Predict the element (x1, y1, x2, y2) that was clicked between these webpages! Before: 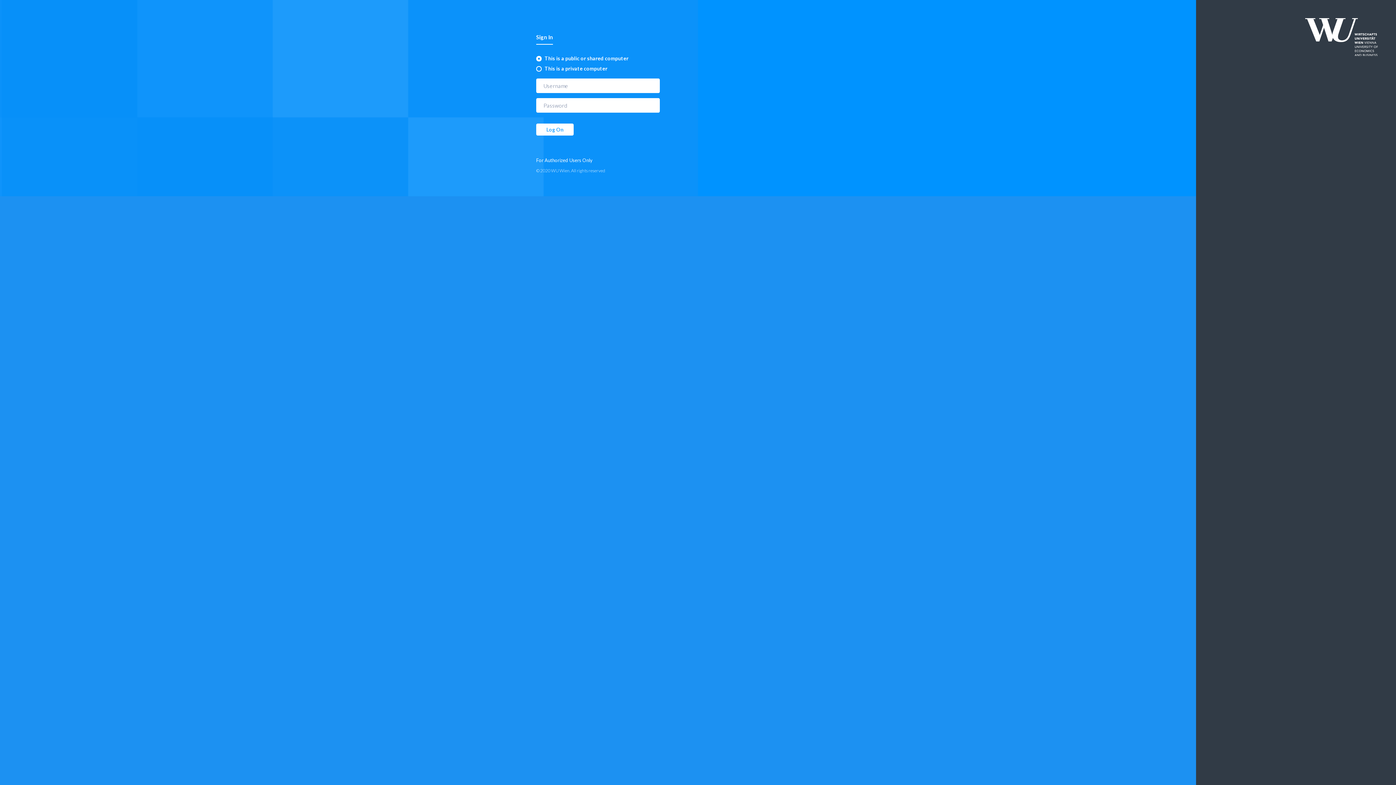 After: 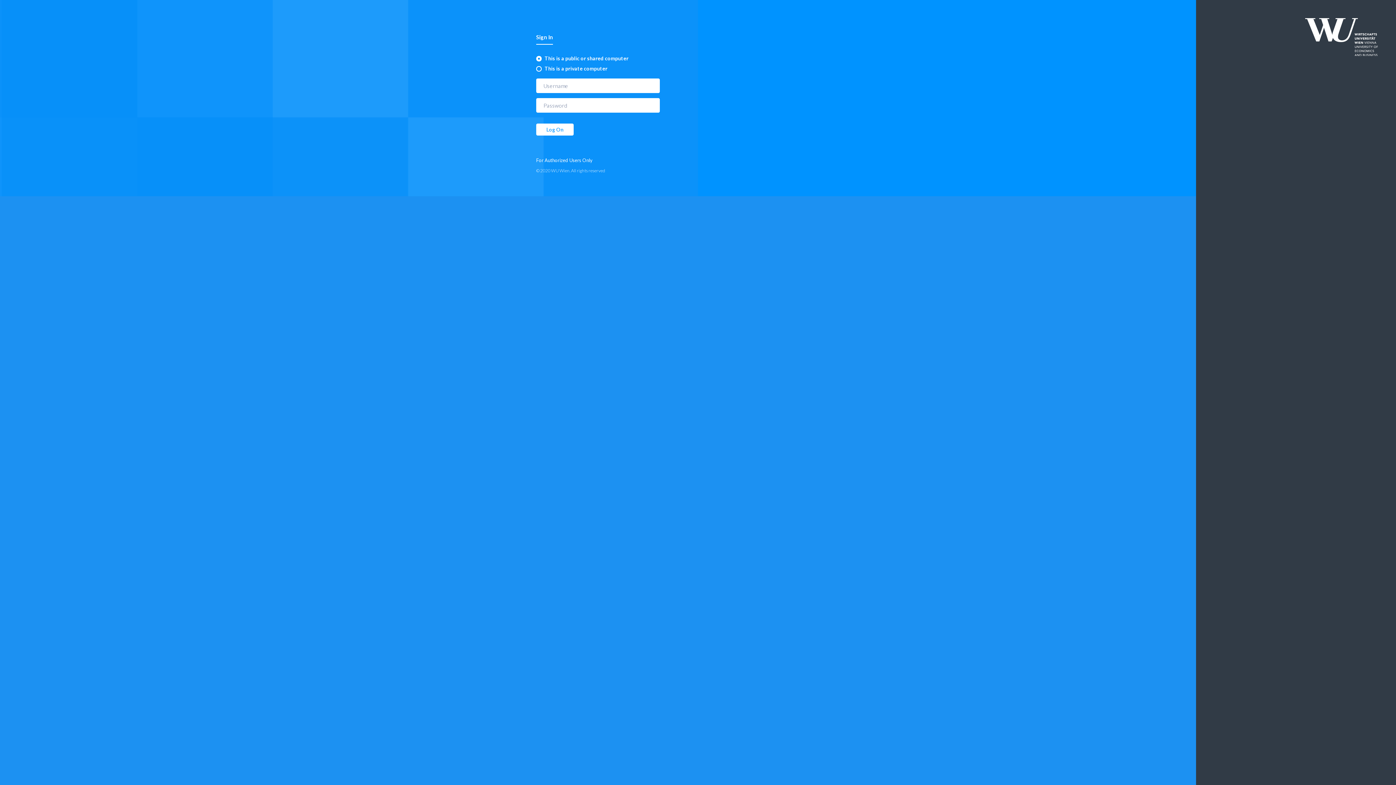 Action: label: Sign In bbox: (536, 33, 553, 41)